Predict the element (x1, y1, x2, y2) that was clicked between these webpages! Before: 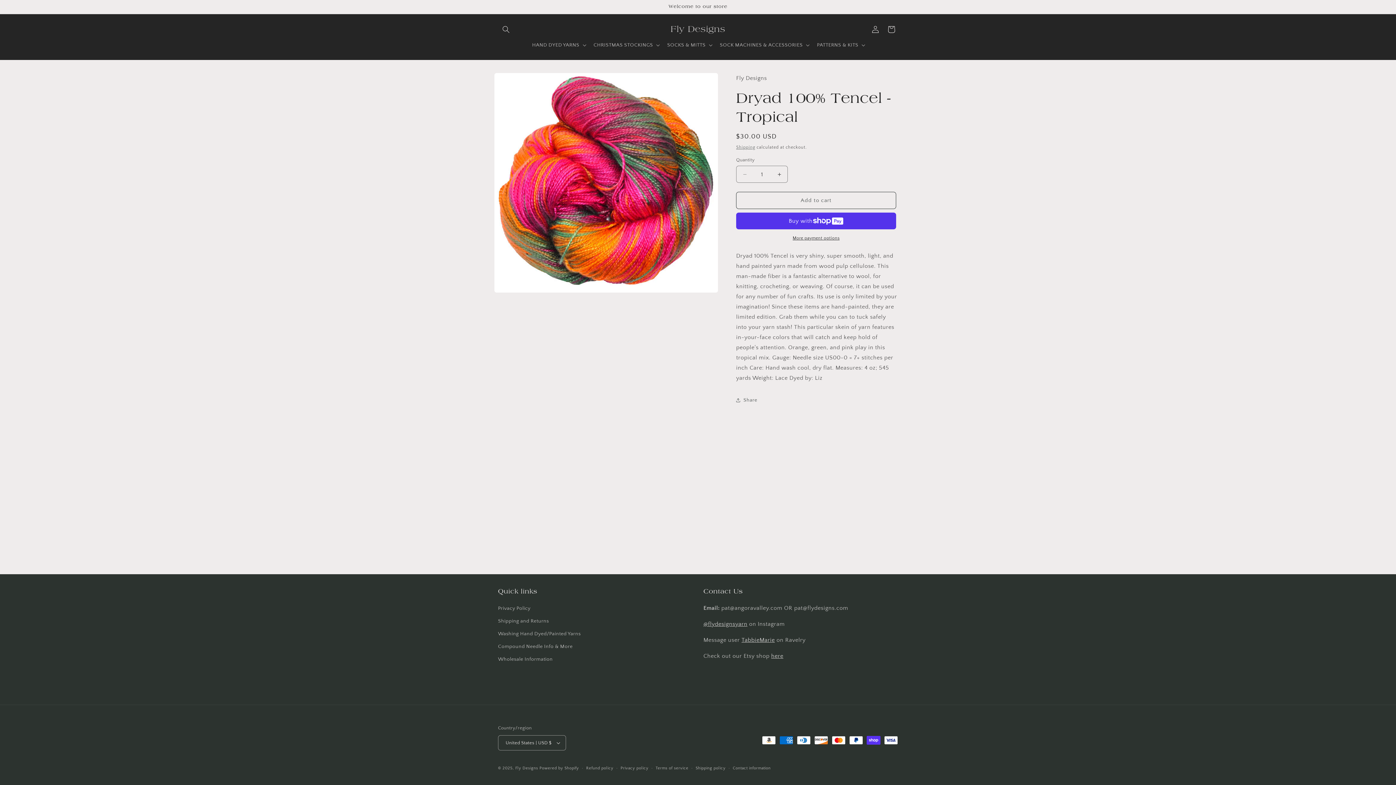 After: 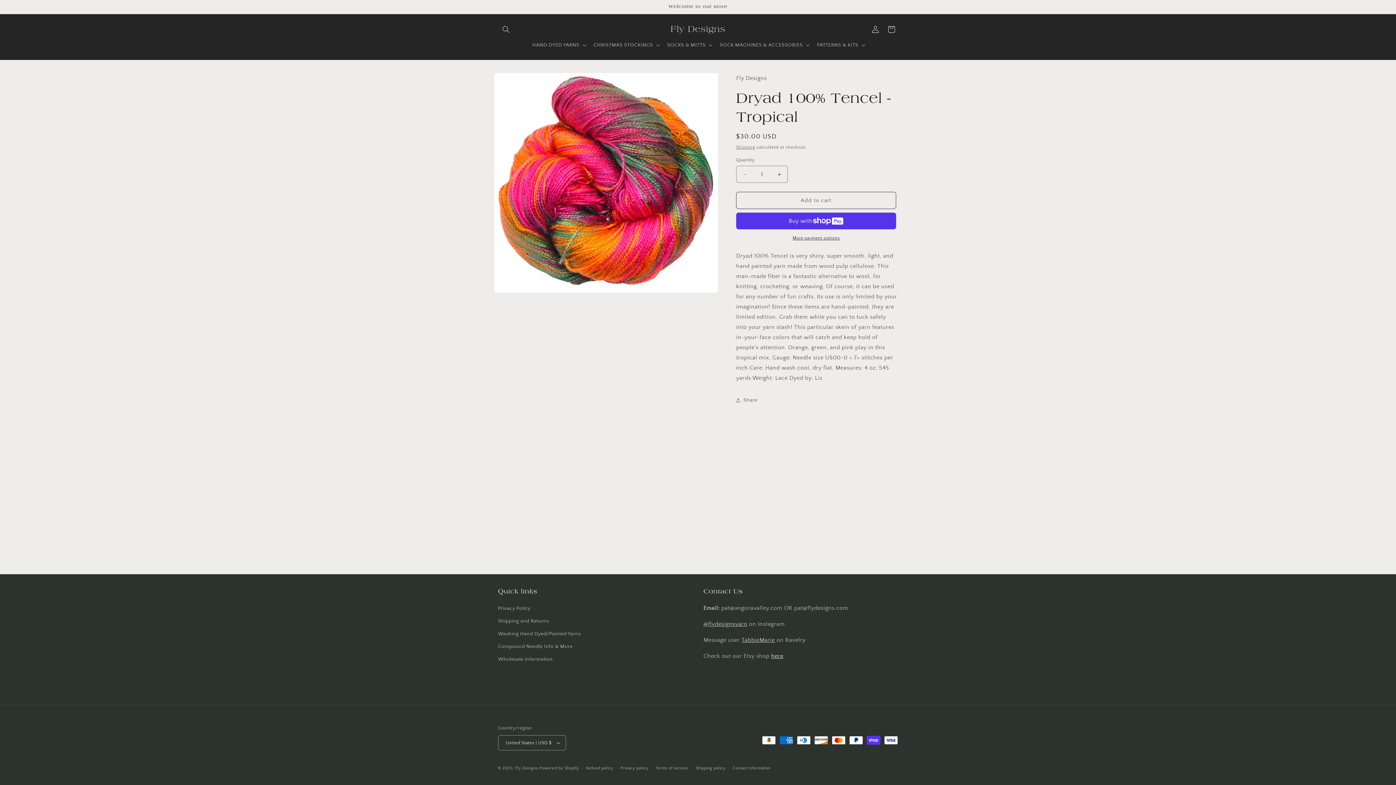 Action: label: here bbox: (771, 653, 783, 659)